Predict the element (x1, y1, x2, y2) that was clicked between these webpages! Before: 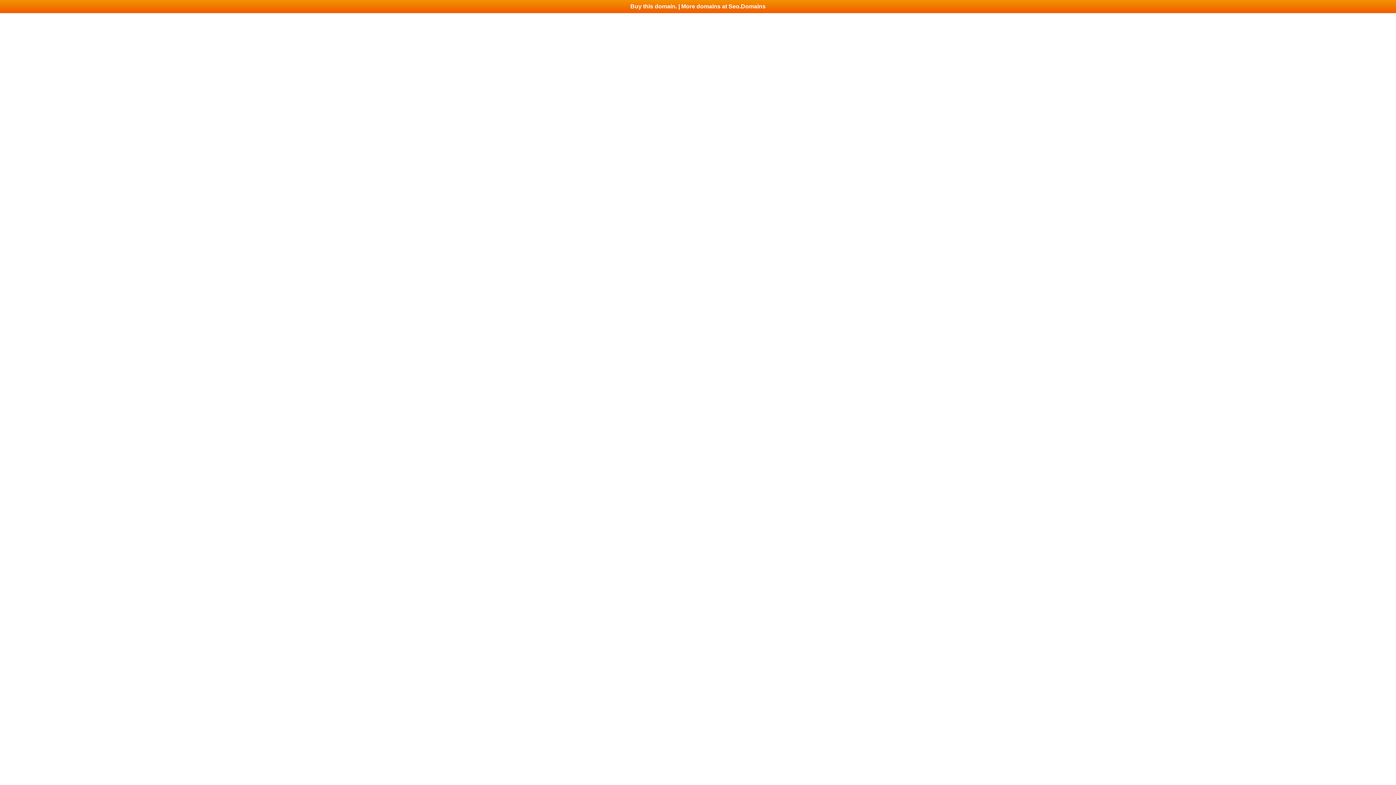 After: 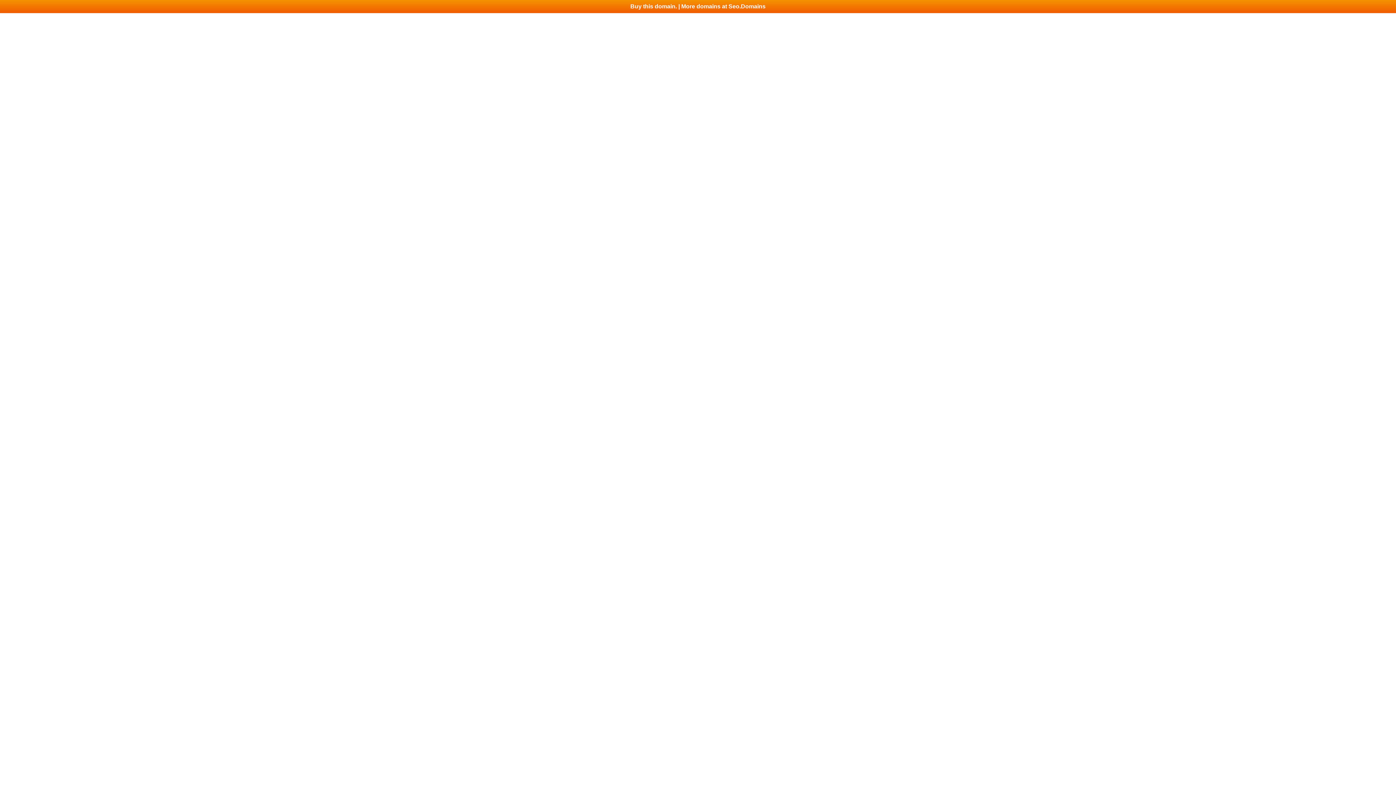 Action: label: Buy this domain. | More domains at Seo.Domains bbox: (0, 0, 1396, 13)